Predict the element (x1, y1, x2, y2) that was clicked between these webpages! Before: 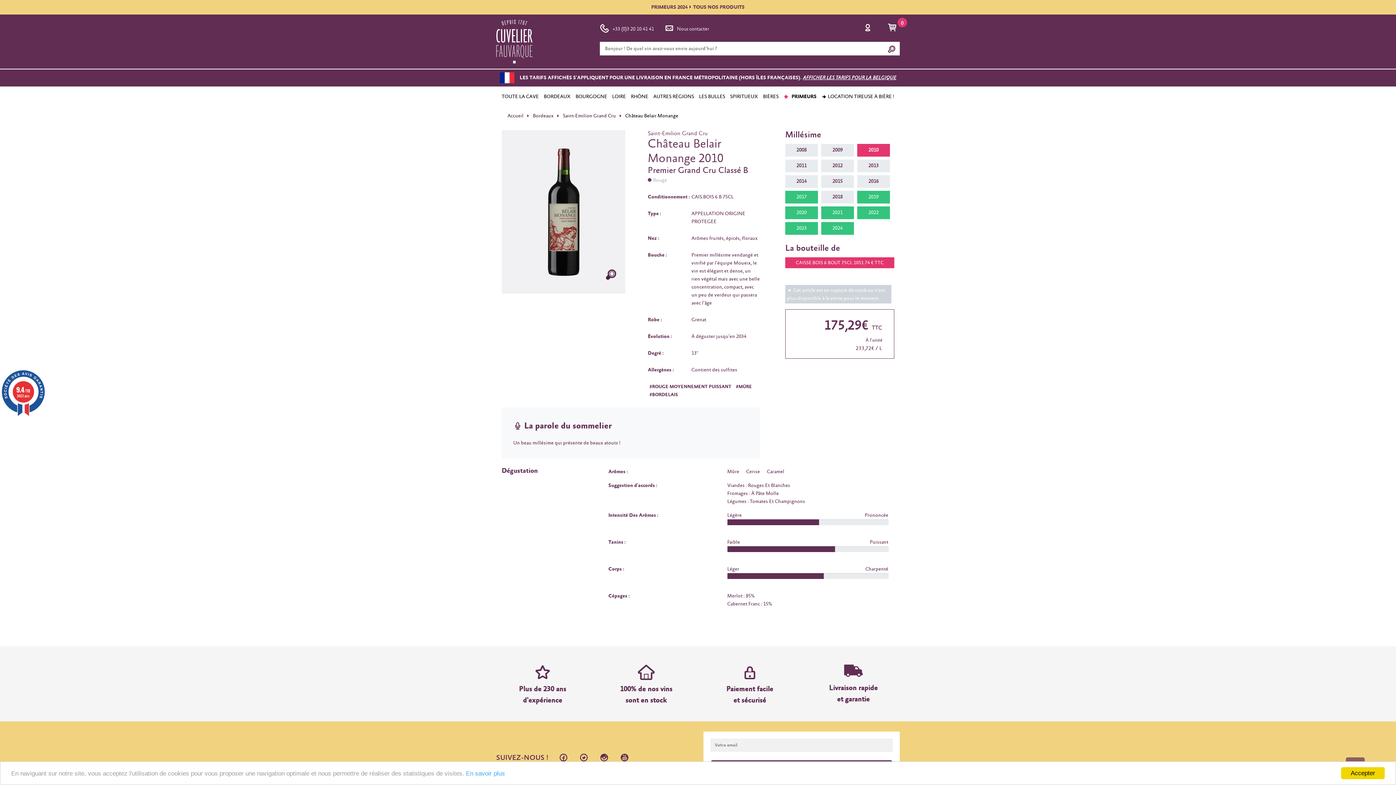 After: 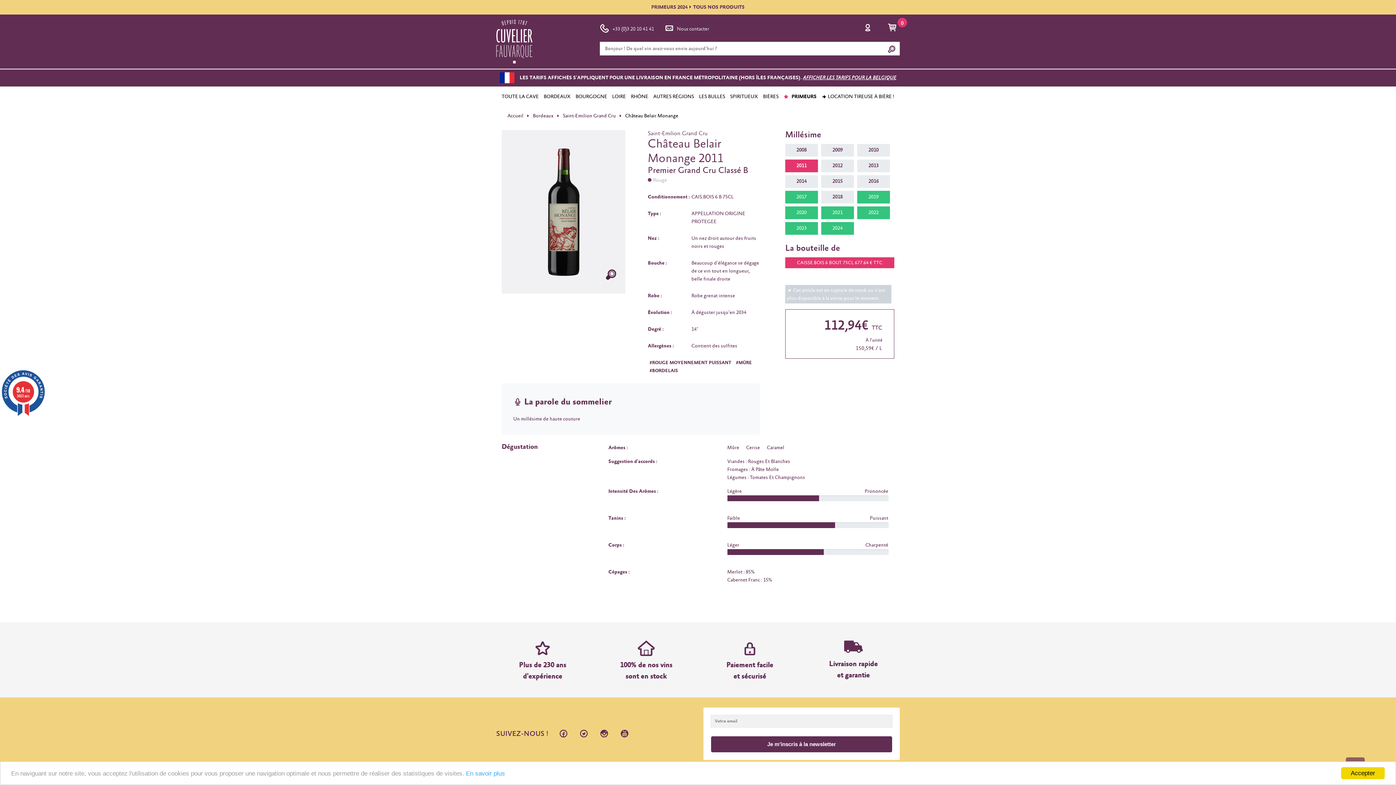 Action: bbox: (785, 159, 818, 172) label: 2011